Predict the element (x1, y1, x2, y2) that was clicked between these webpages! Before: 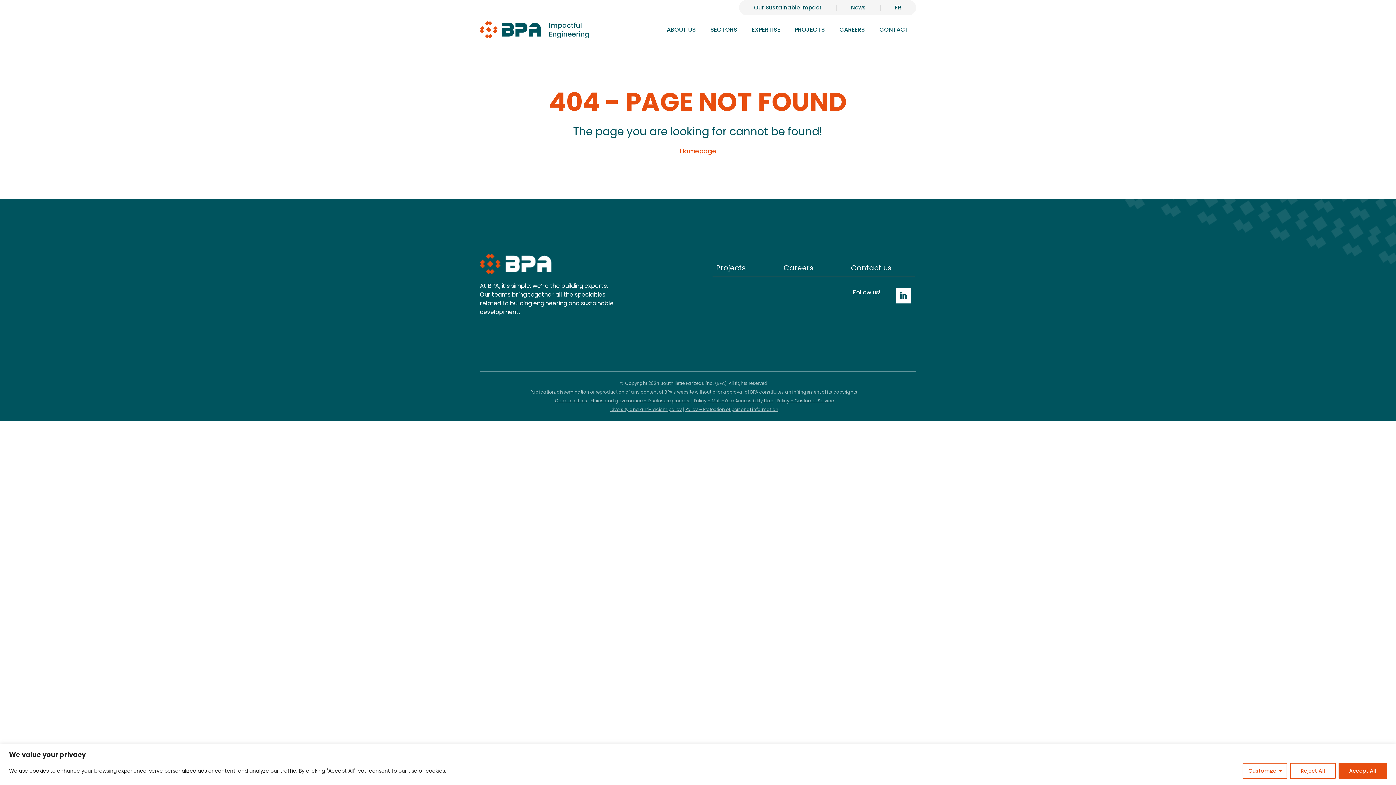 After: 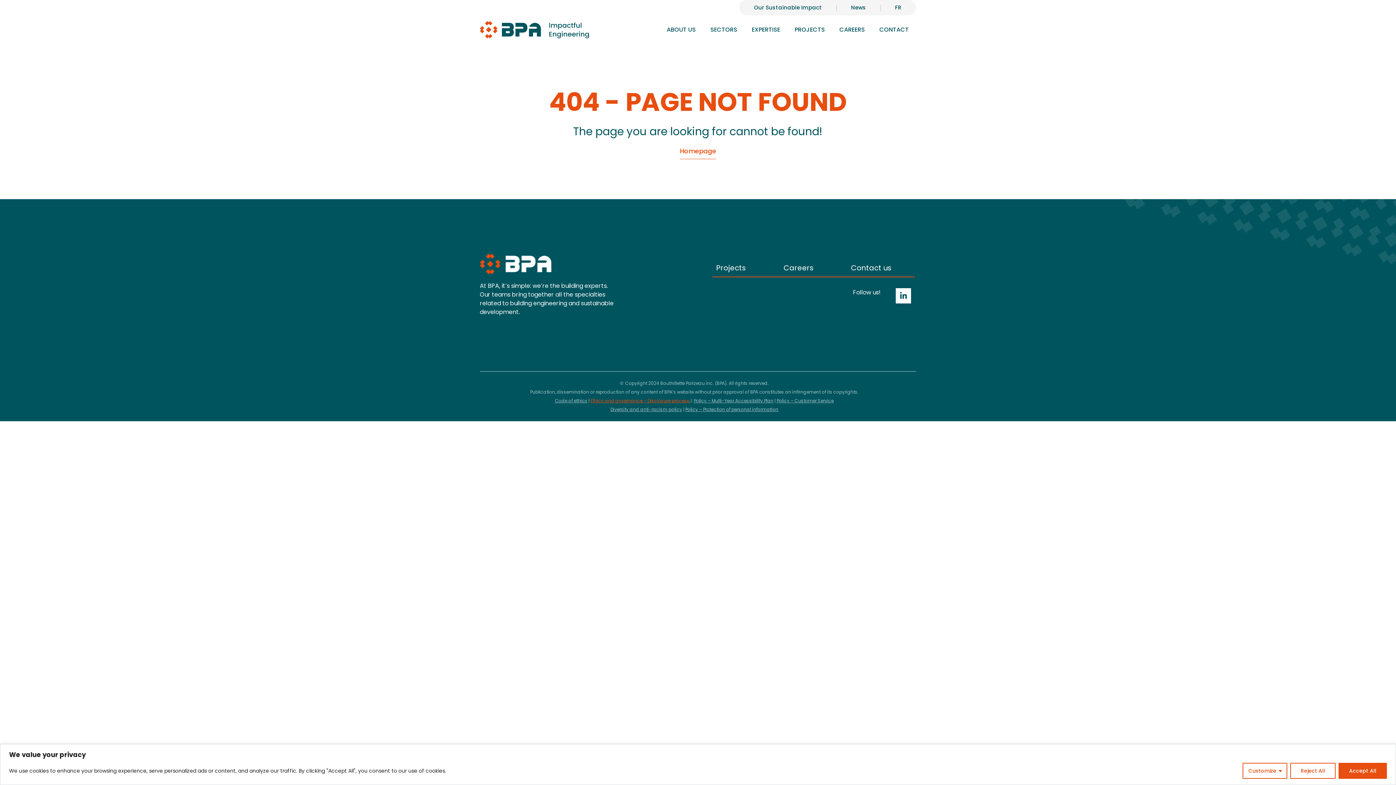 Action: label: Ethics and governance – Disclosure process  bbox: (590, 397, 690, 404)